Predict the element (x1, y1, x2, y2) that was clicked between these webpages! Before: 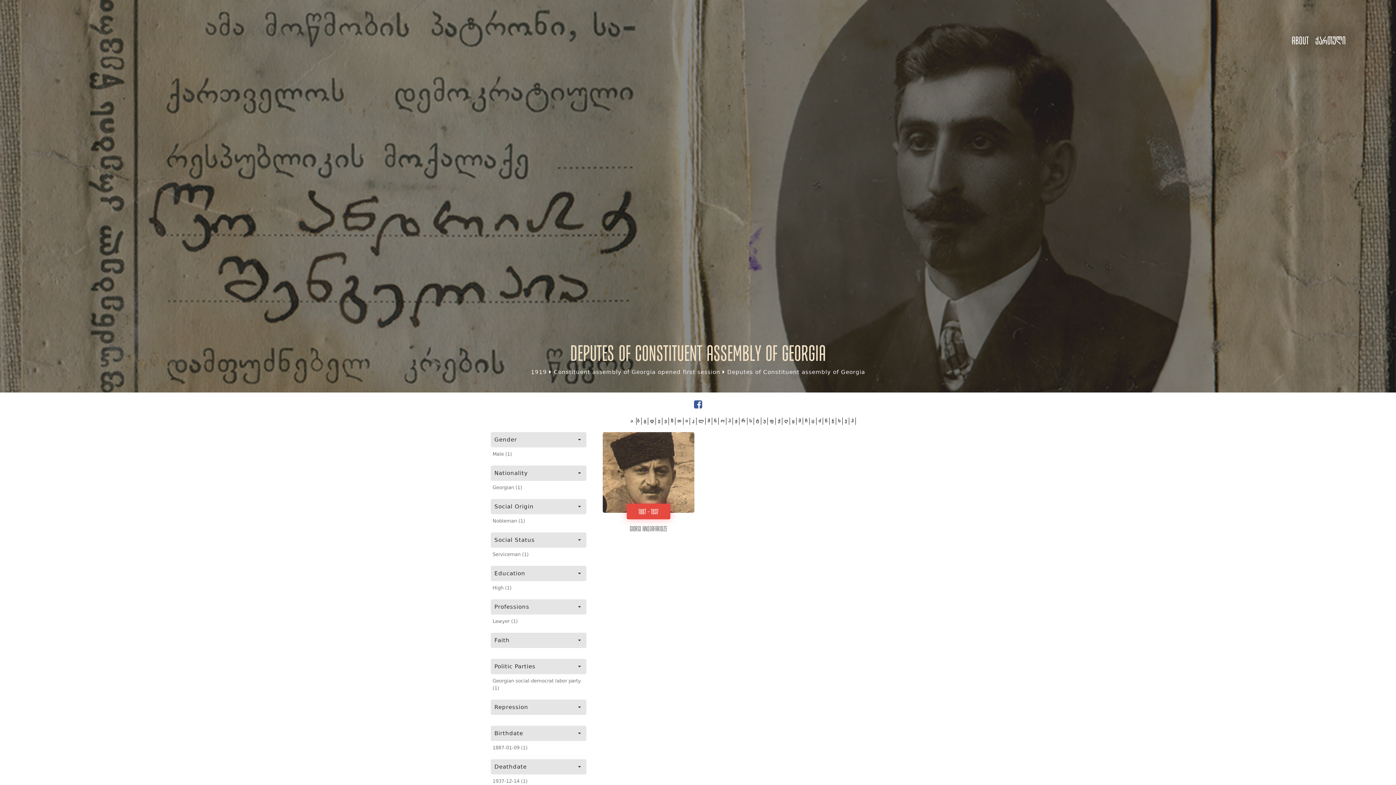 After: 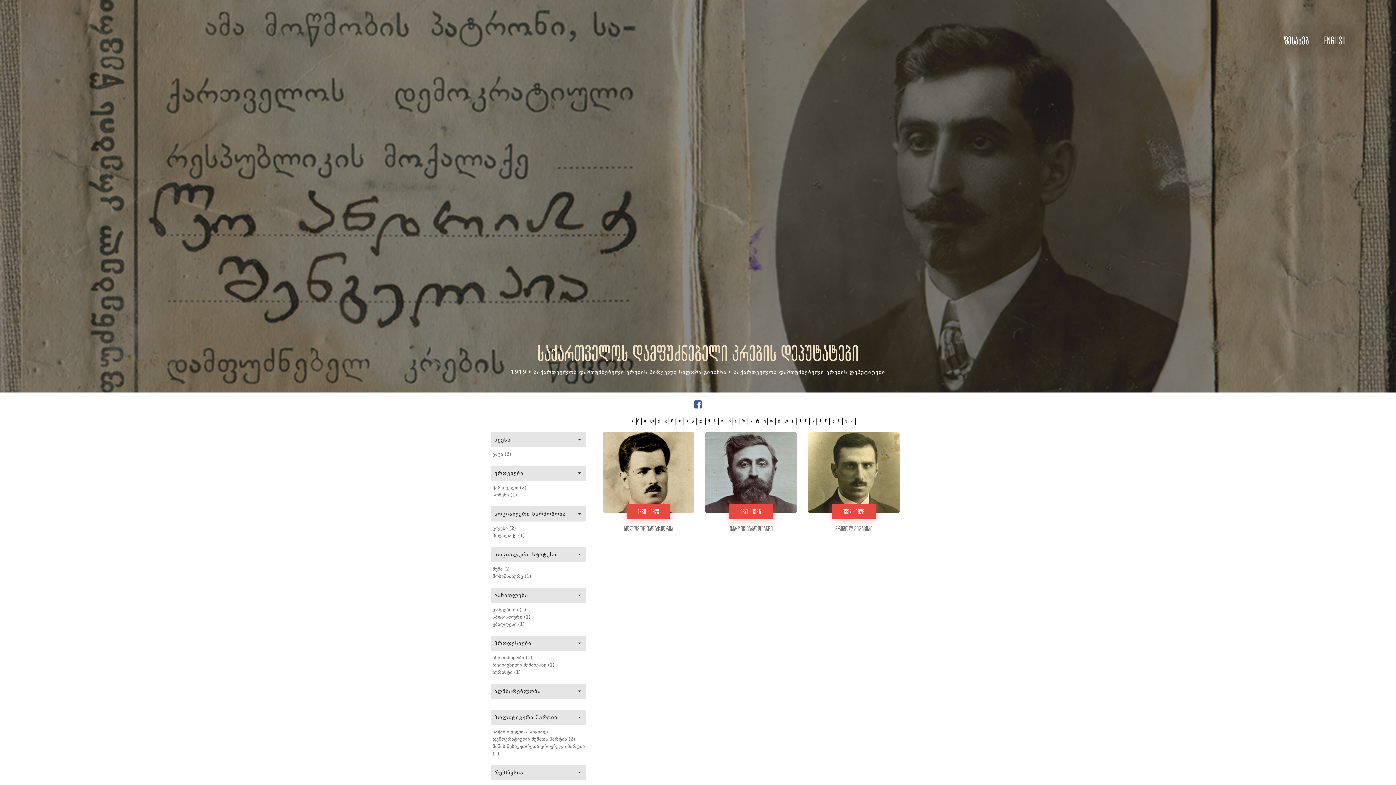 Action: label: ვ bbox: (664, 417, 667, 425)